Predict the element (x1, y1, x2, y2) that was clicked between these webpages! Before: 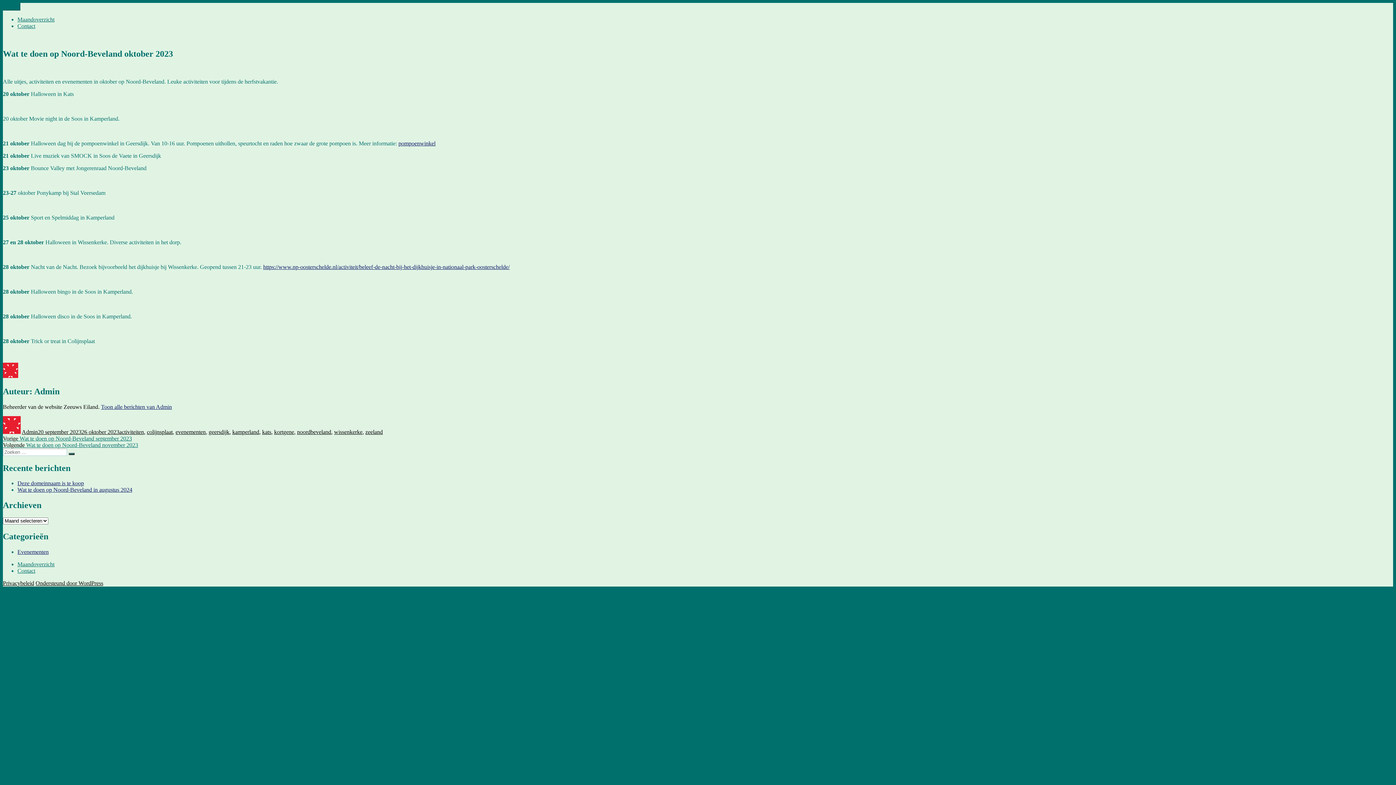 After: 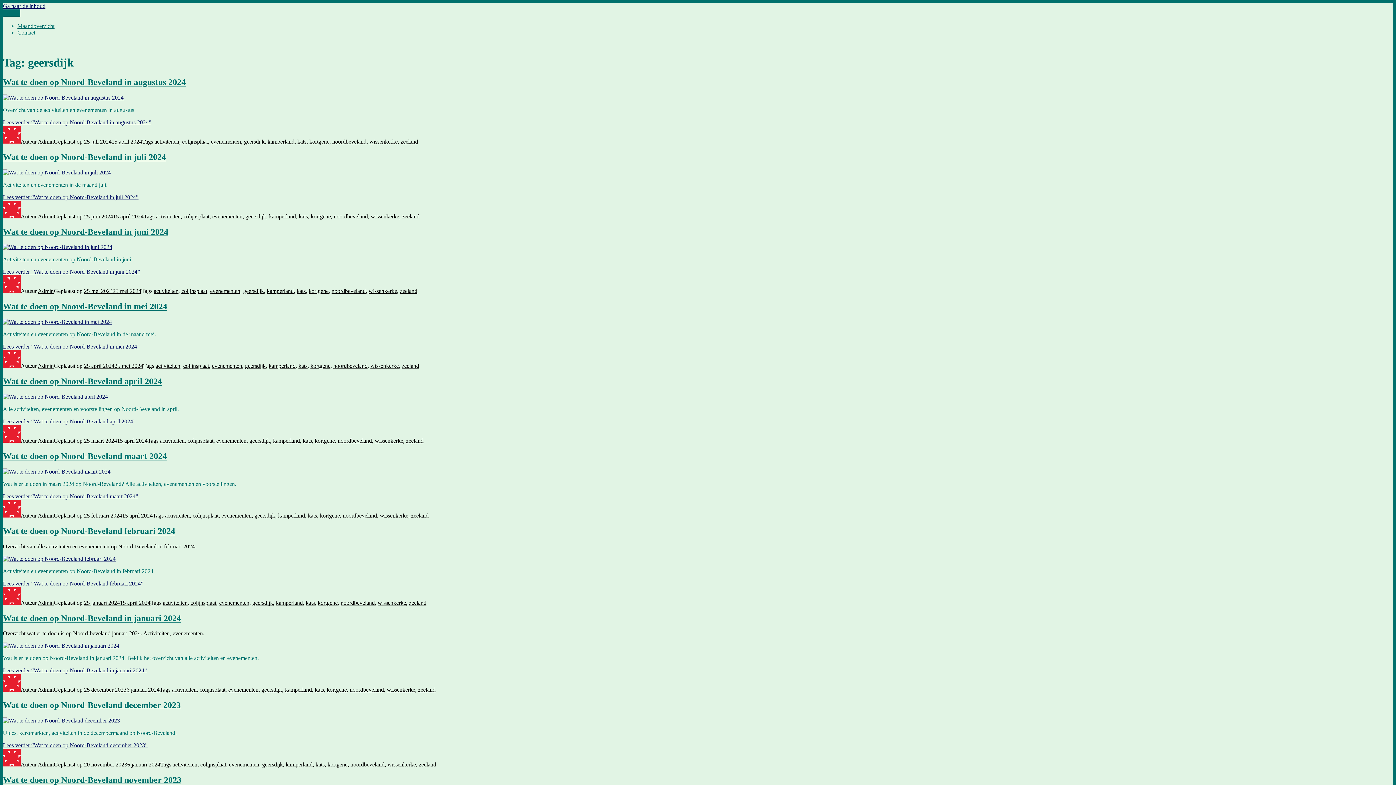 Action: bbox: (208, 428, 229, 435) label: geersdijk